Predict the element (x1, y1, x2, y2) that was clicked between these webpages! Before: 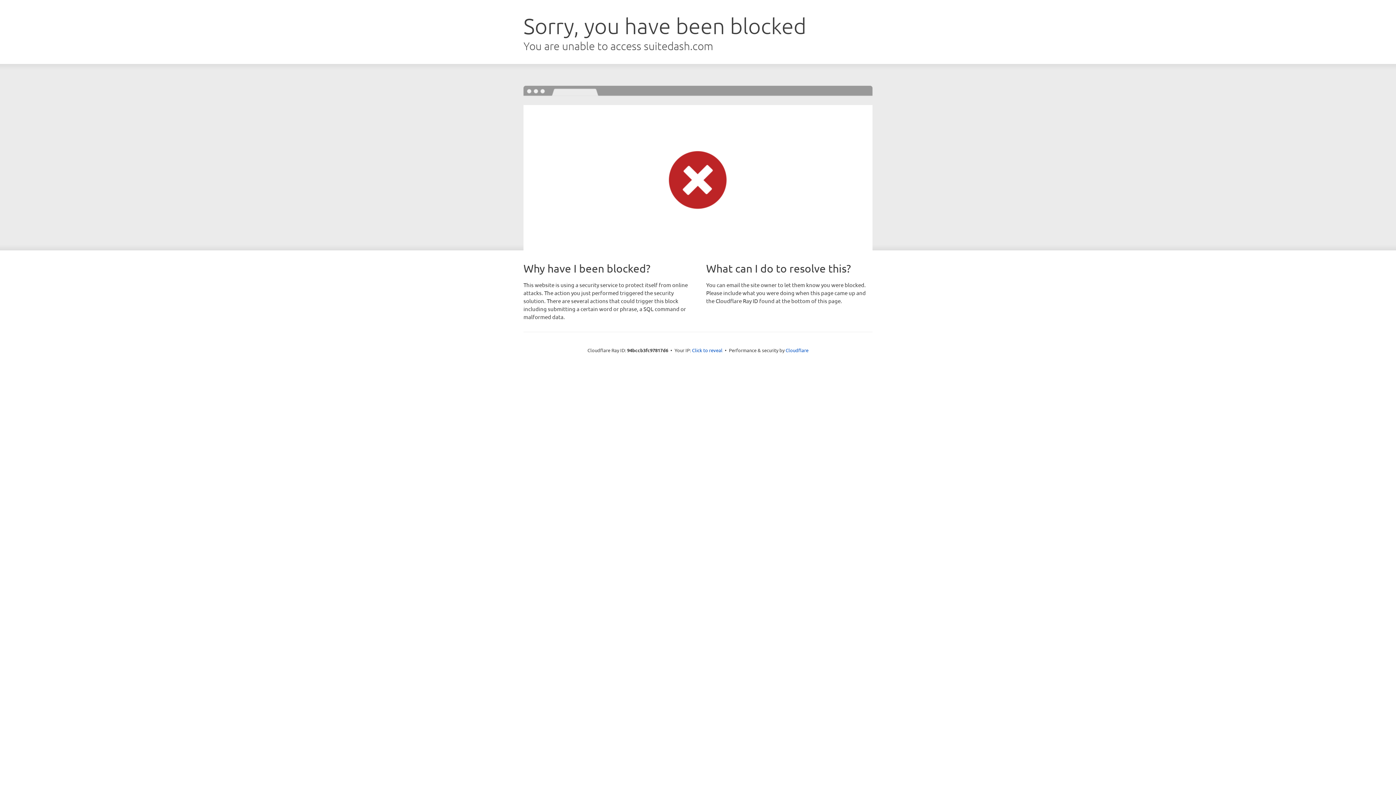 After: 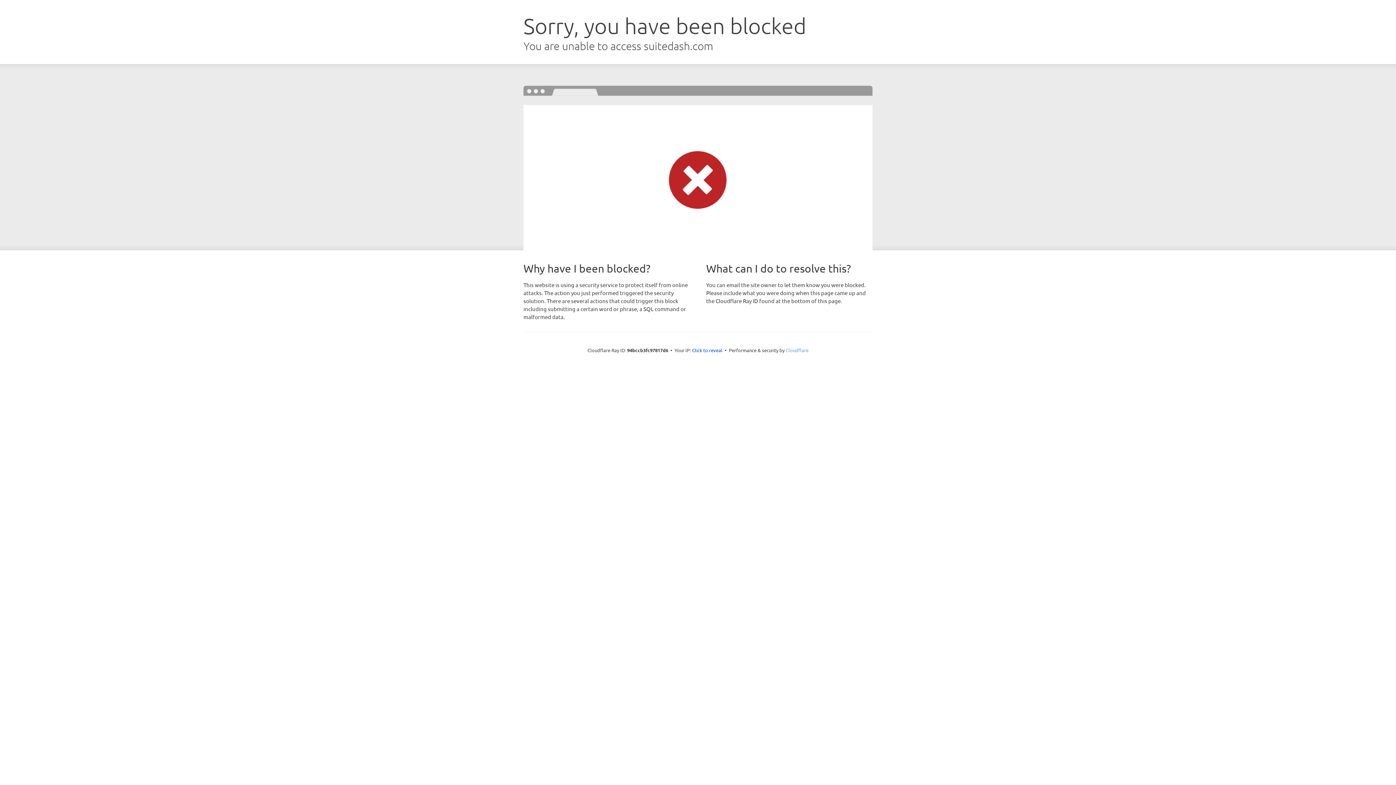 Action: label: Cloudflare bbox: (785, 347, 808, 353)